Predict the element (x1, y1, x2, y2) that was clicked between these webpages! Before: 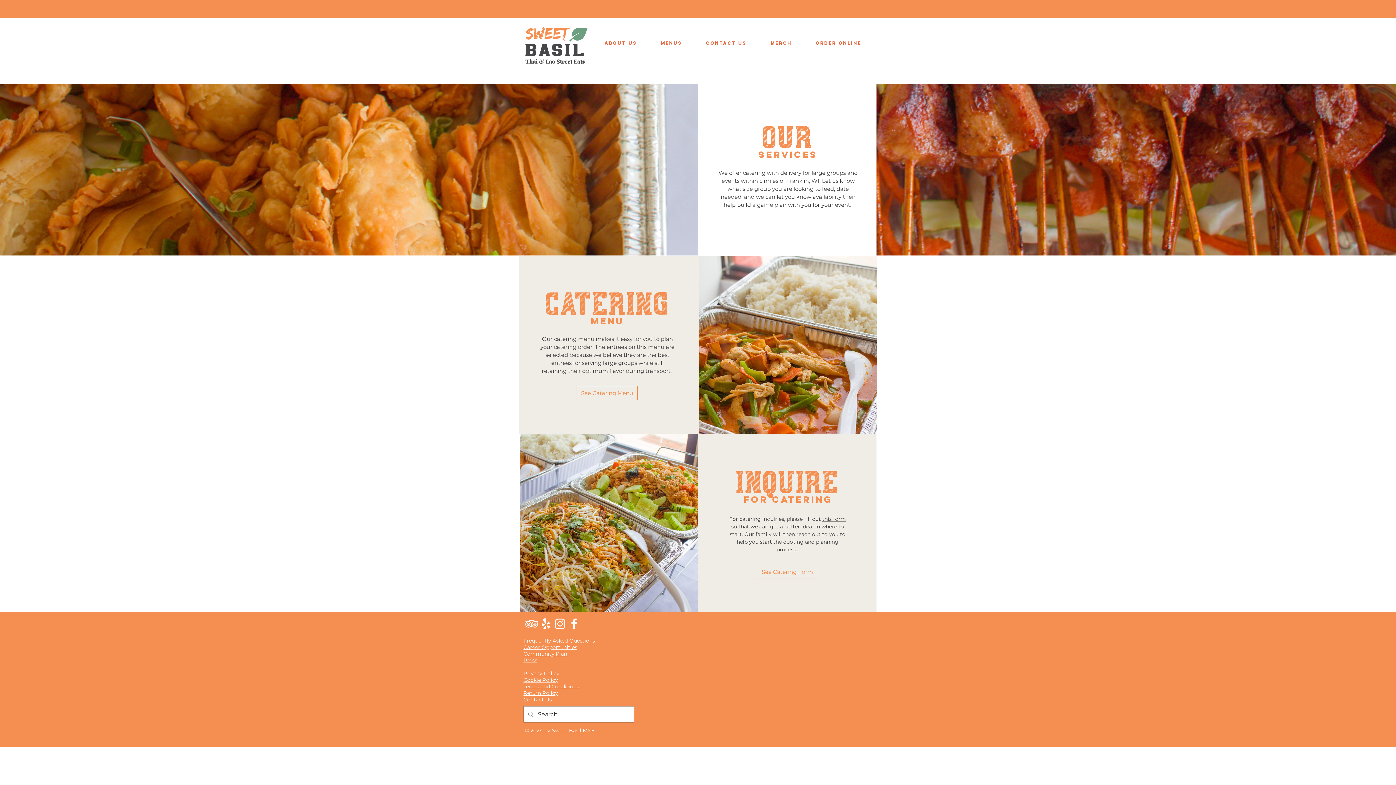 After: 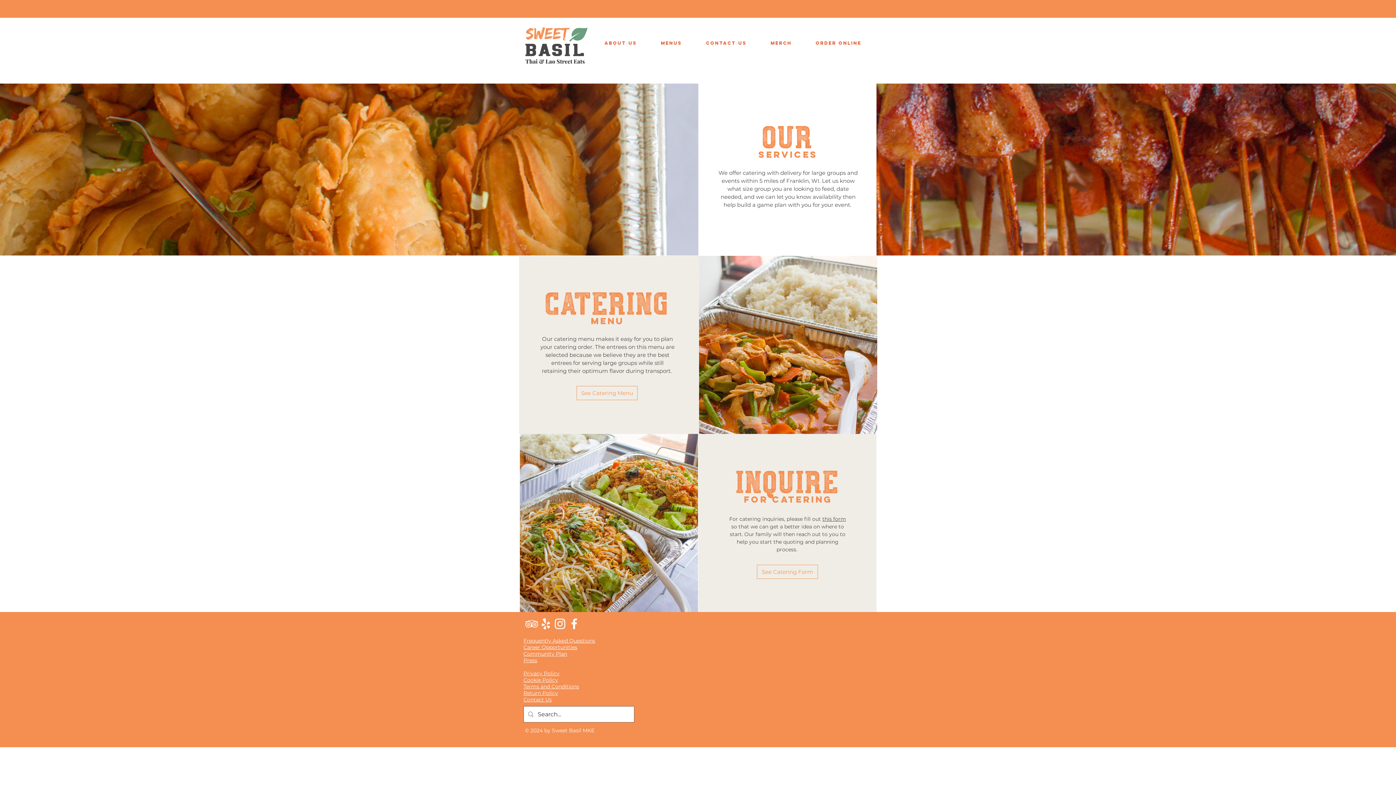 Action: label:  Questions bbox: (568, 637, 595, 644)